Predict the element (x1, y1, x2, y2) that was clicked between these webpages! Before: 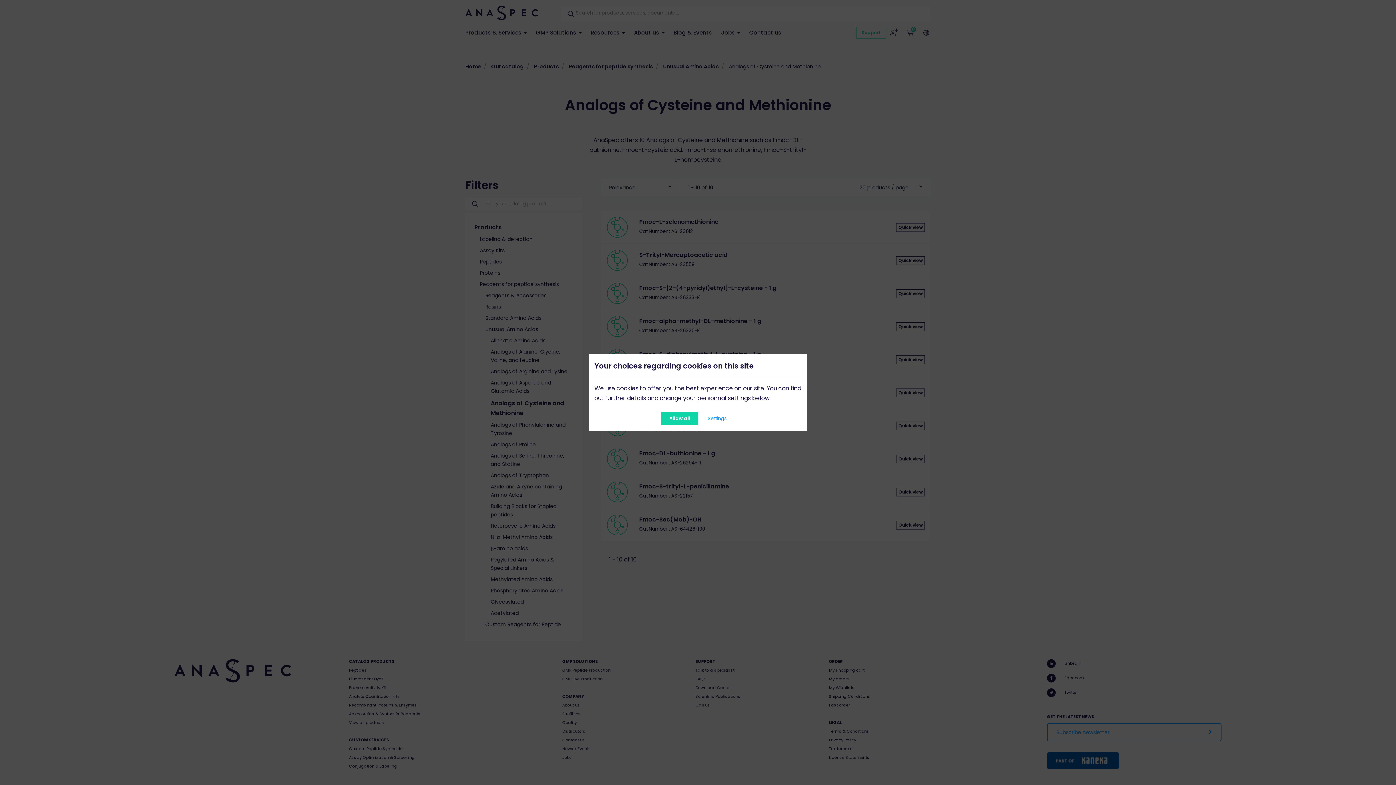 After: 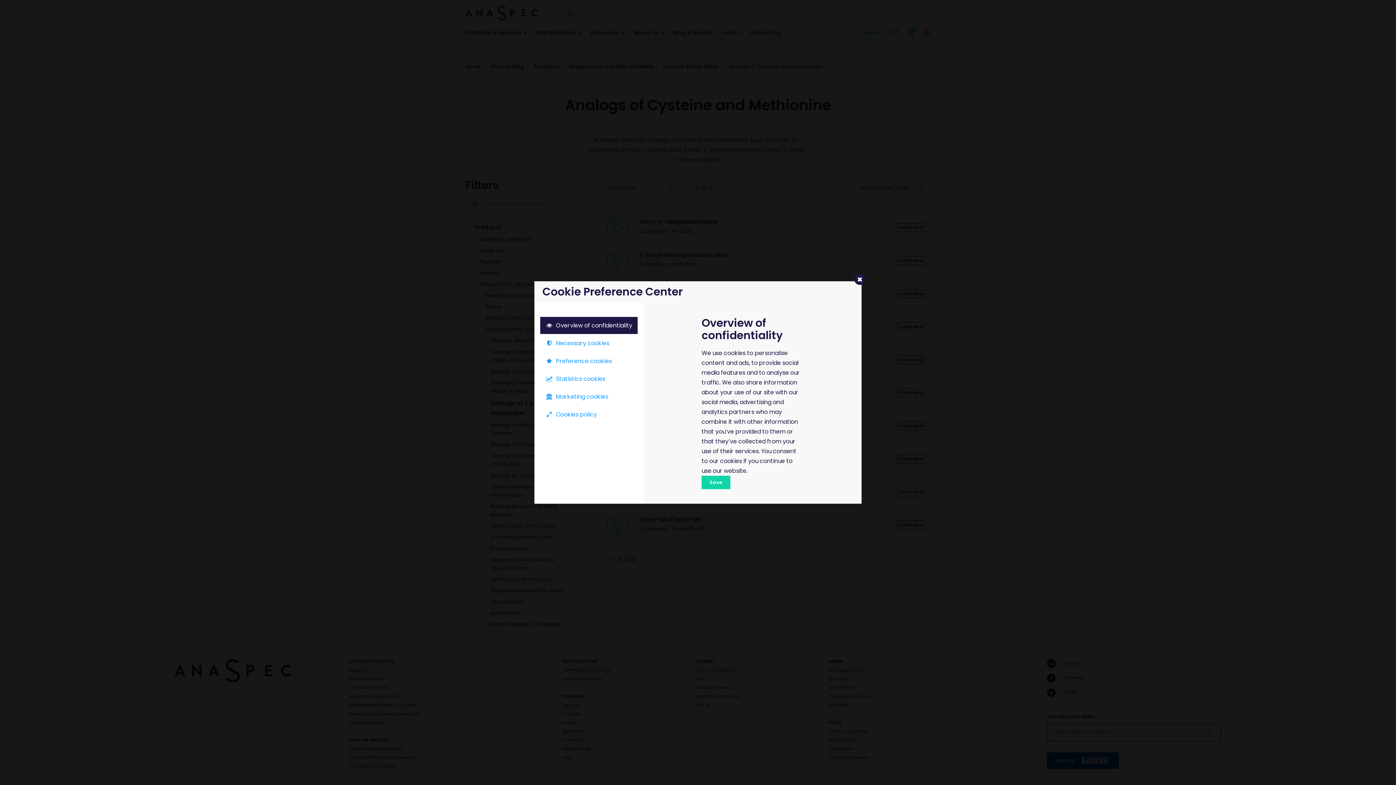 Action: label: Settings bbox: (700, 412, 734, 425)